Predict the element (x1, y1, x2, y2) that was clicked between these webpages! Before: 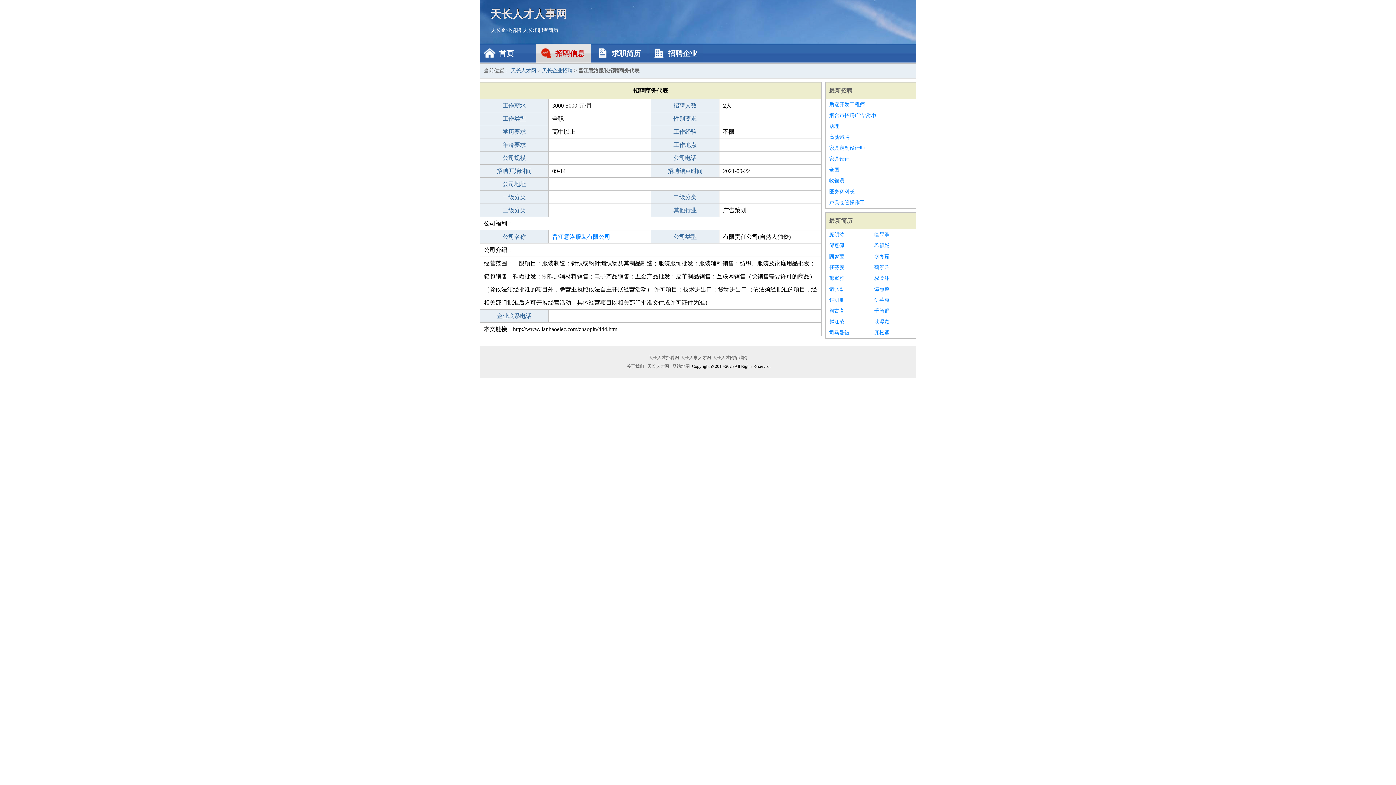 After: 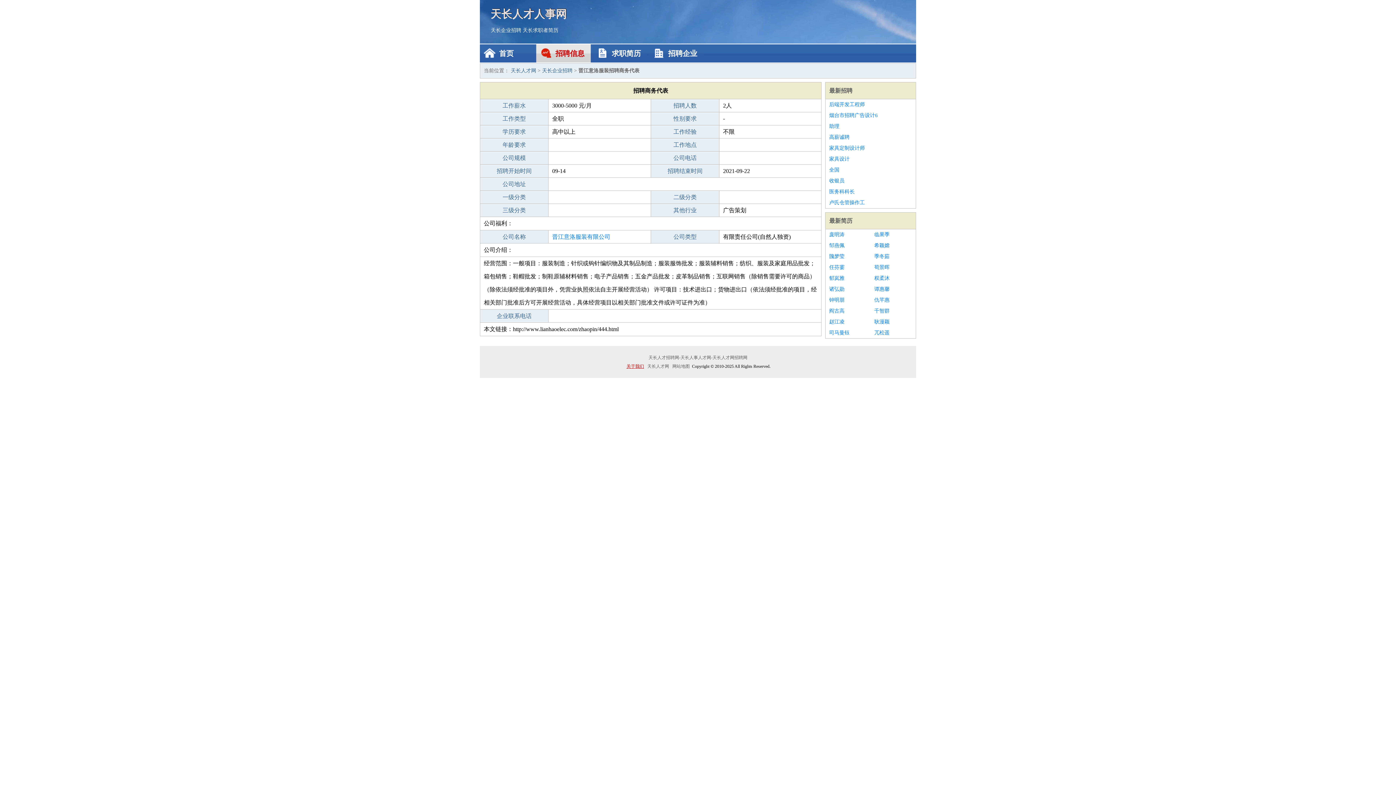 Action: label: 关于我们 bbox: (625, 364, 645, 369)